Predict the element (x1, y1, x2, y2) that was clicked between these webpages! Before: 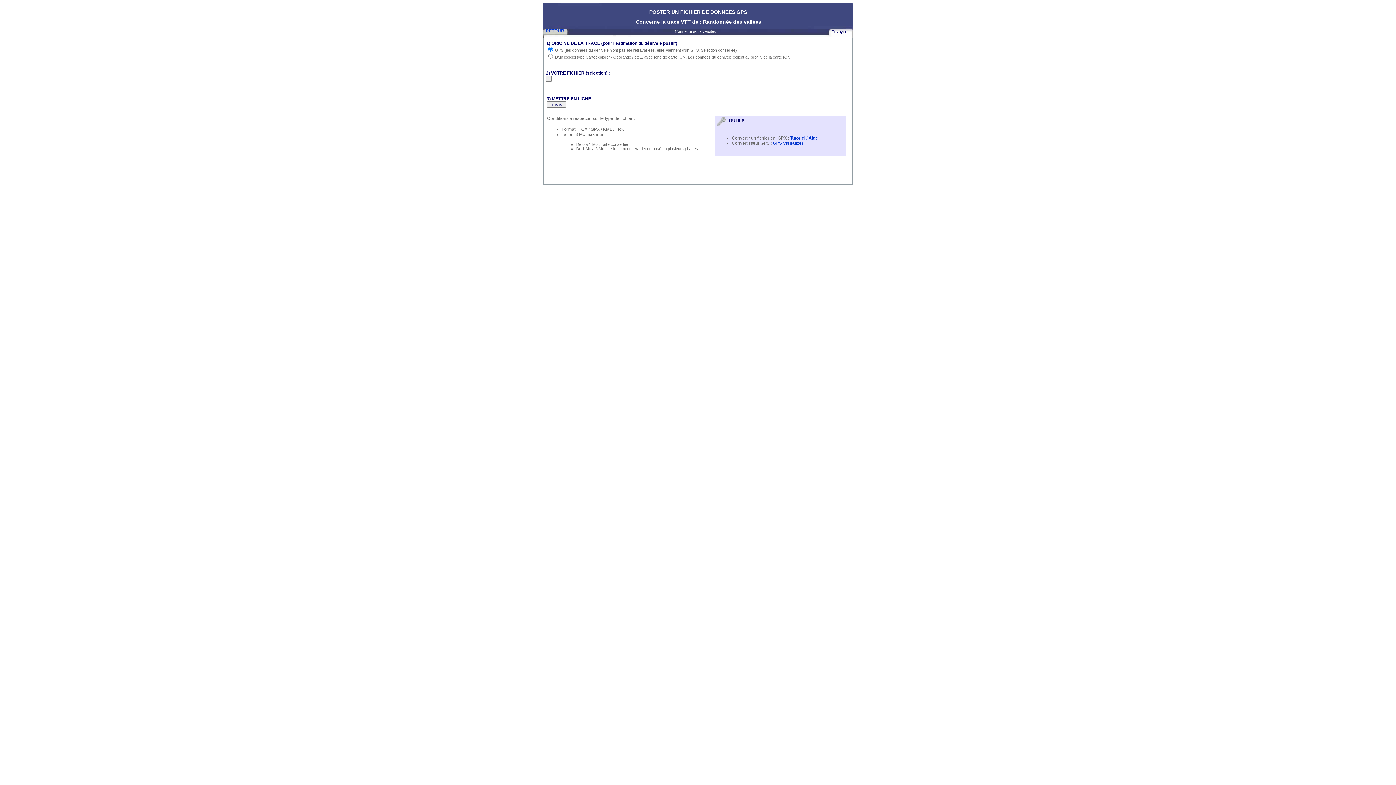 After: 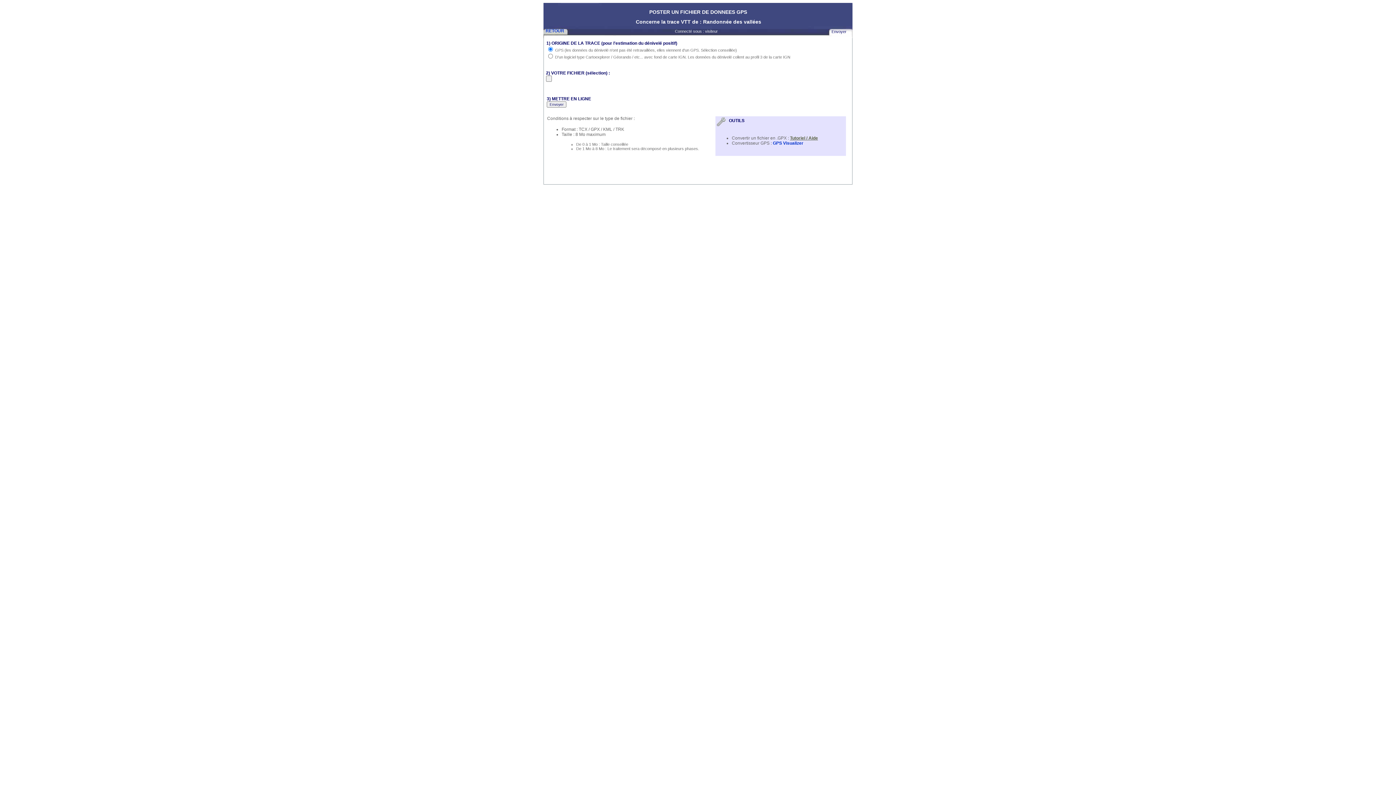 Action: bbox: (790, 135, 818, 140) label: Tutoriel / Aide